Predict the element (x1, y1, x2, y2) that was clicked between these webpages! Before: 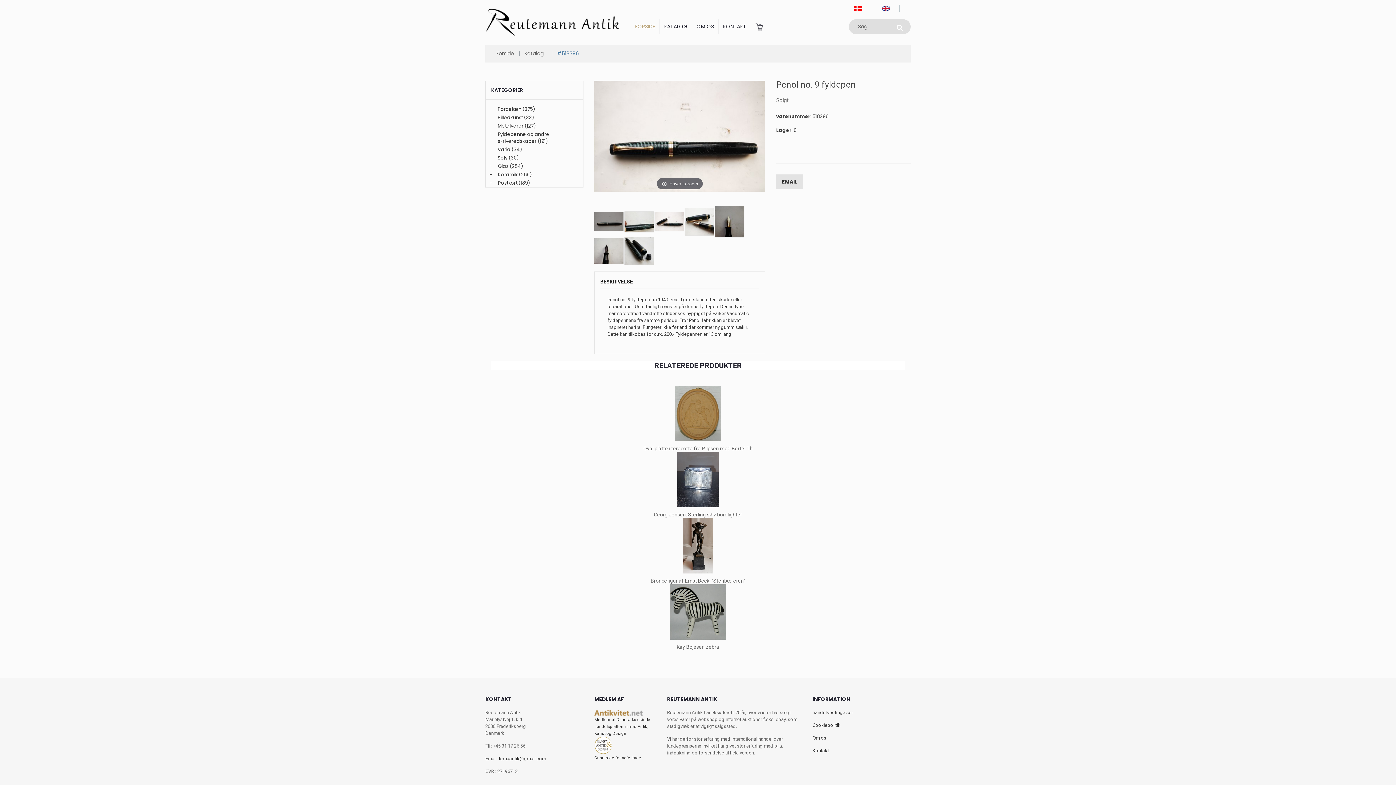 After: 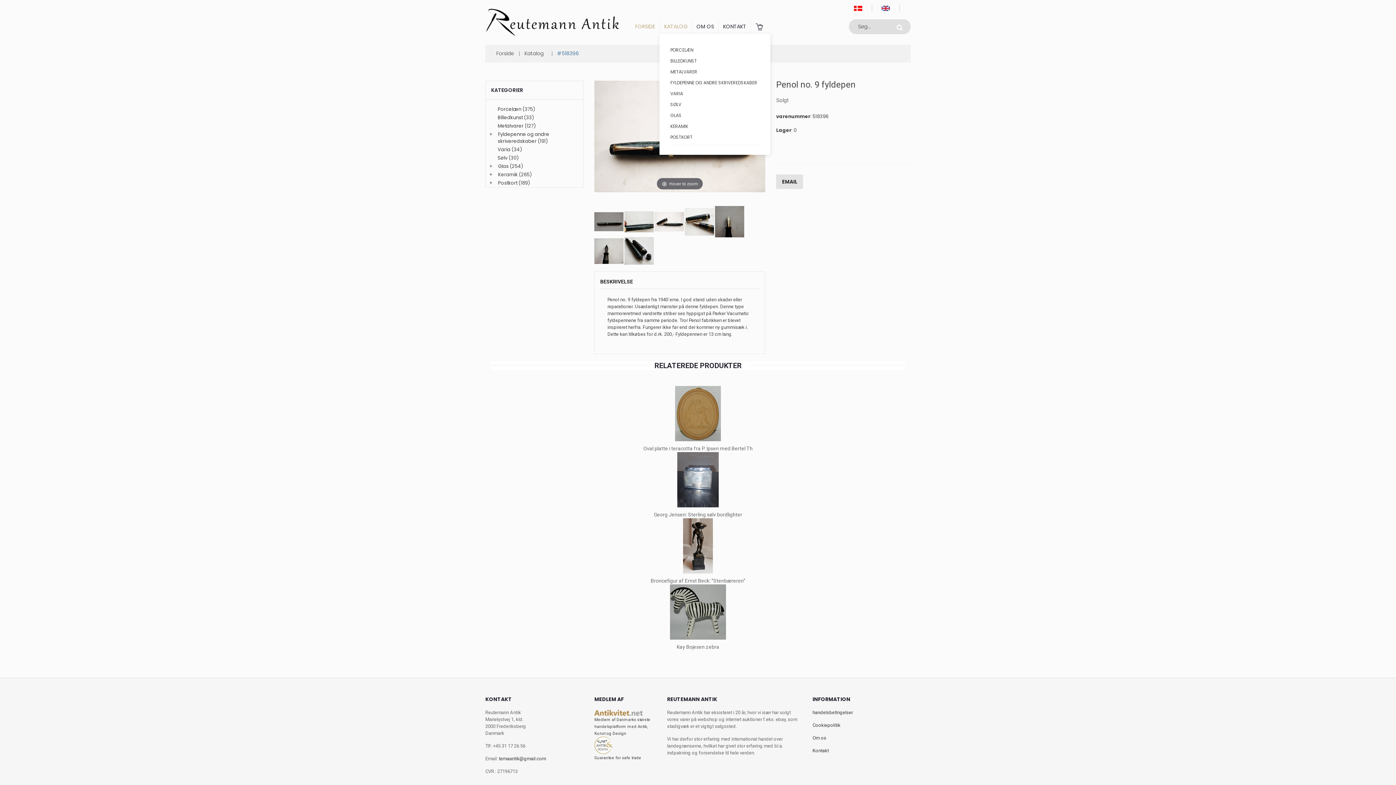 Action: bbox: (659, 19, 692, 33) label: KATALOG